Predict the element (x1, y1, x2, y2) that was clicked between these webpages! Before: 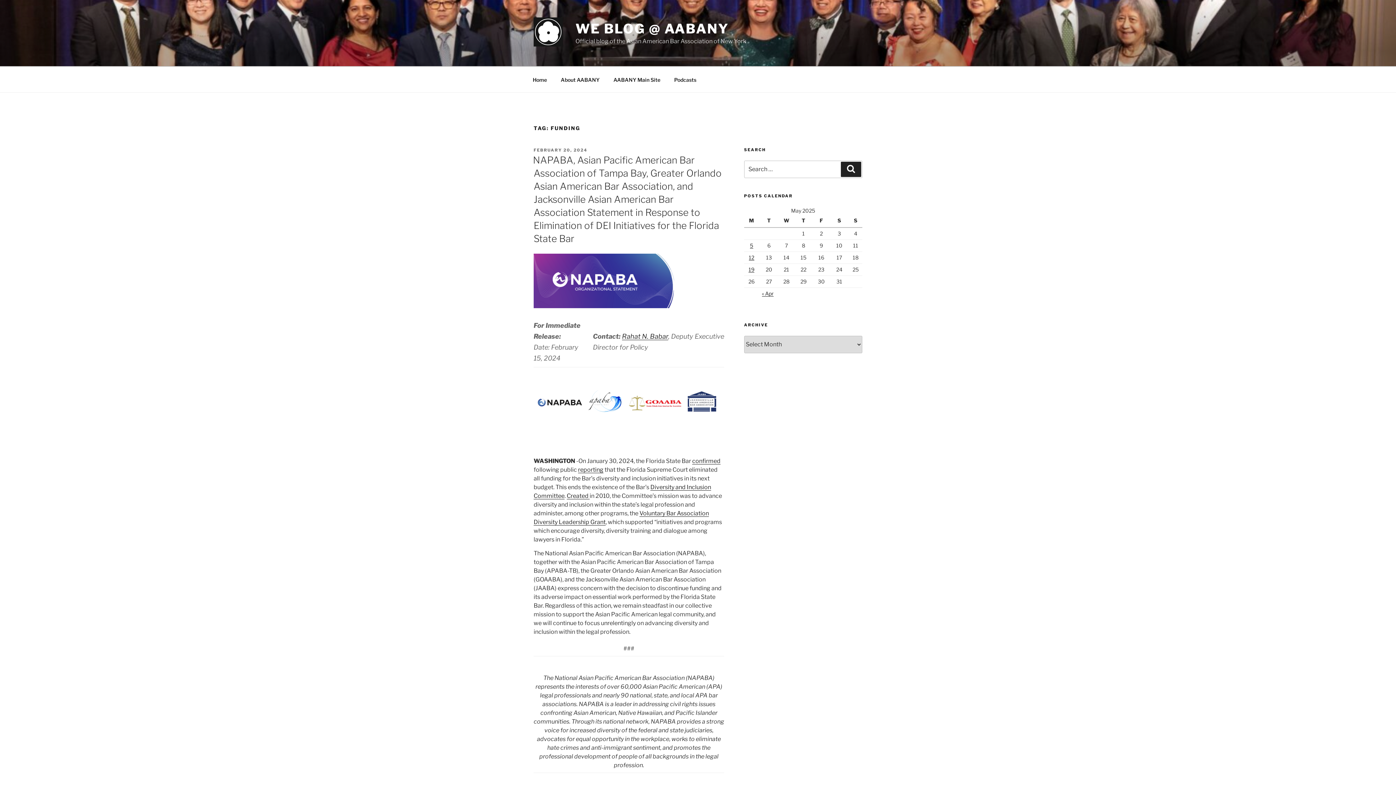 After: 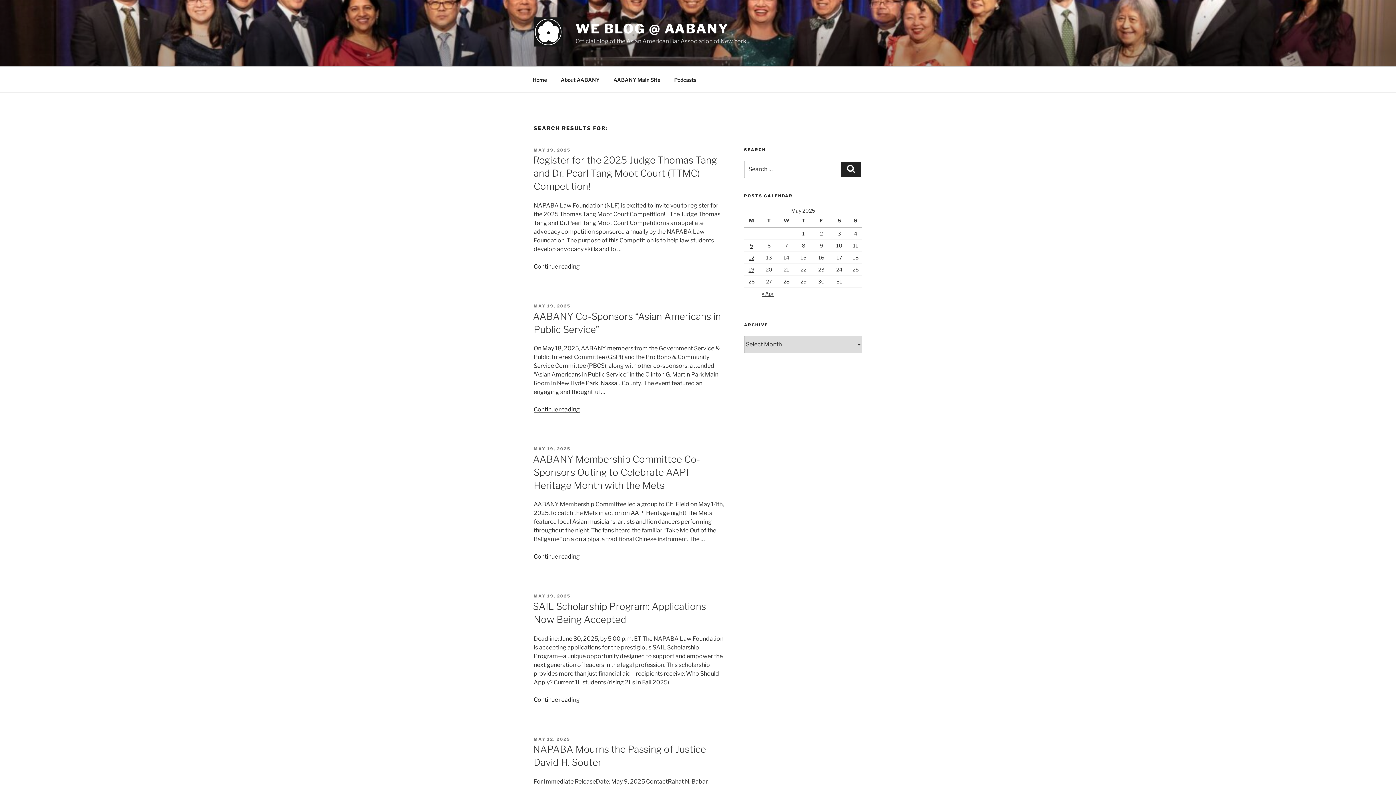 Action: bbox: (841, 161, 861, 177) label: Search